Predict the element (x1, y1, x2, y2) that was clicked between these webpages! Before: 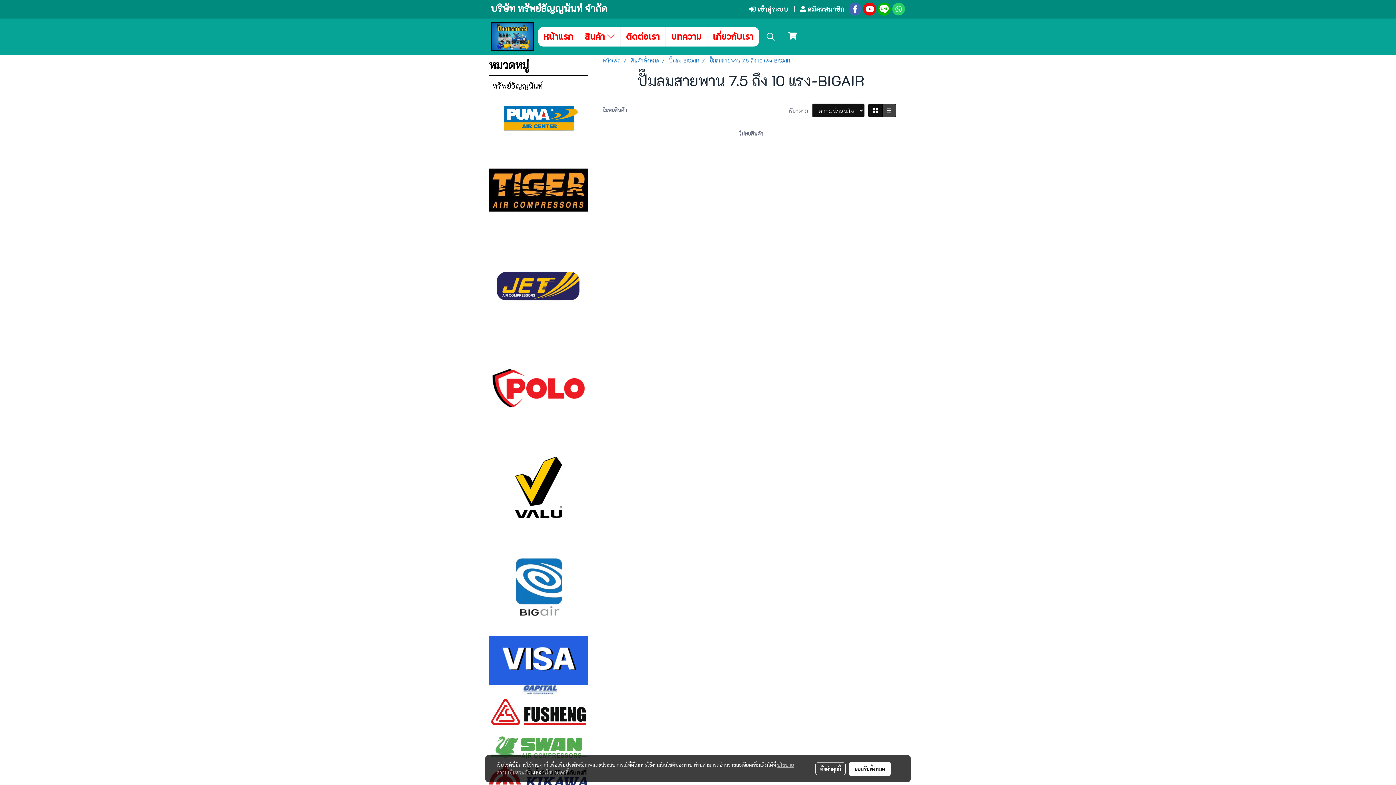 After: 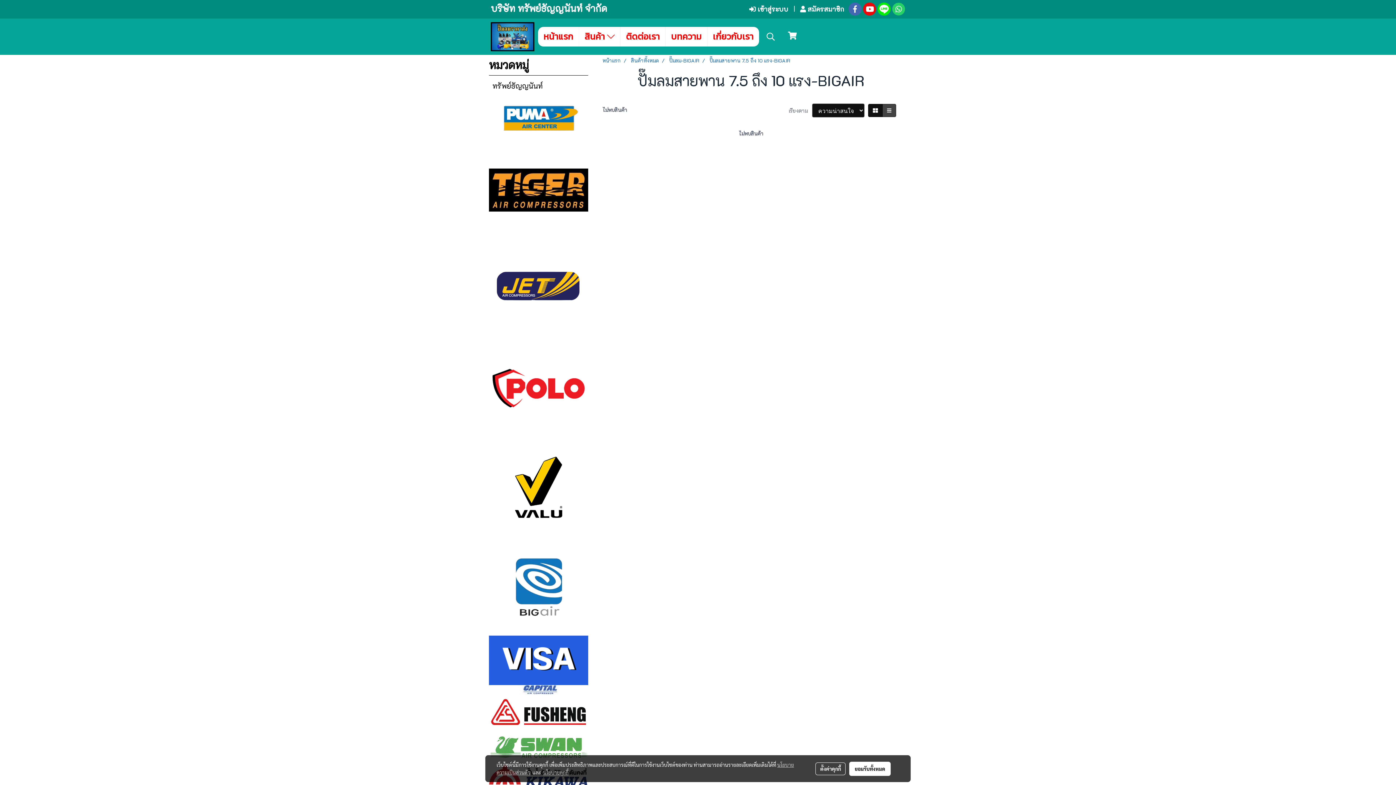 Action: bbox: (877, 2, 890, 15)